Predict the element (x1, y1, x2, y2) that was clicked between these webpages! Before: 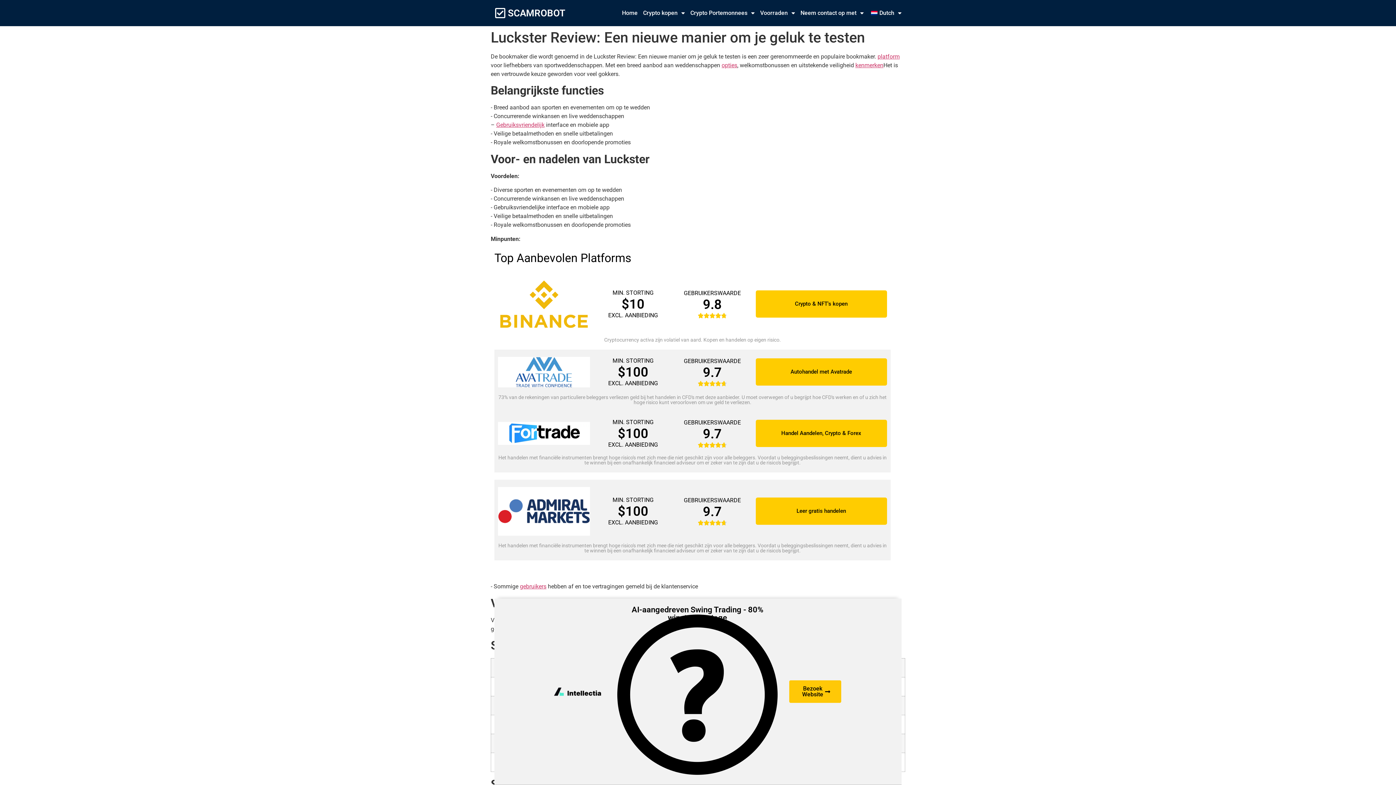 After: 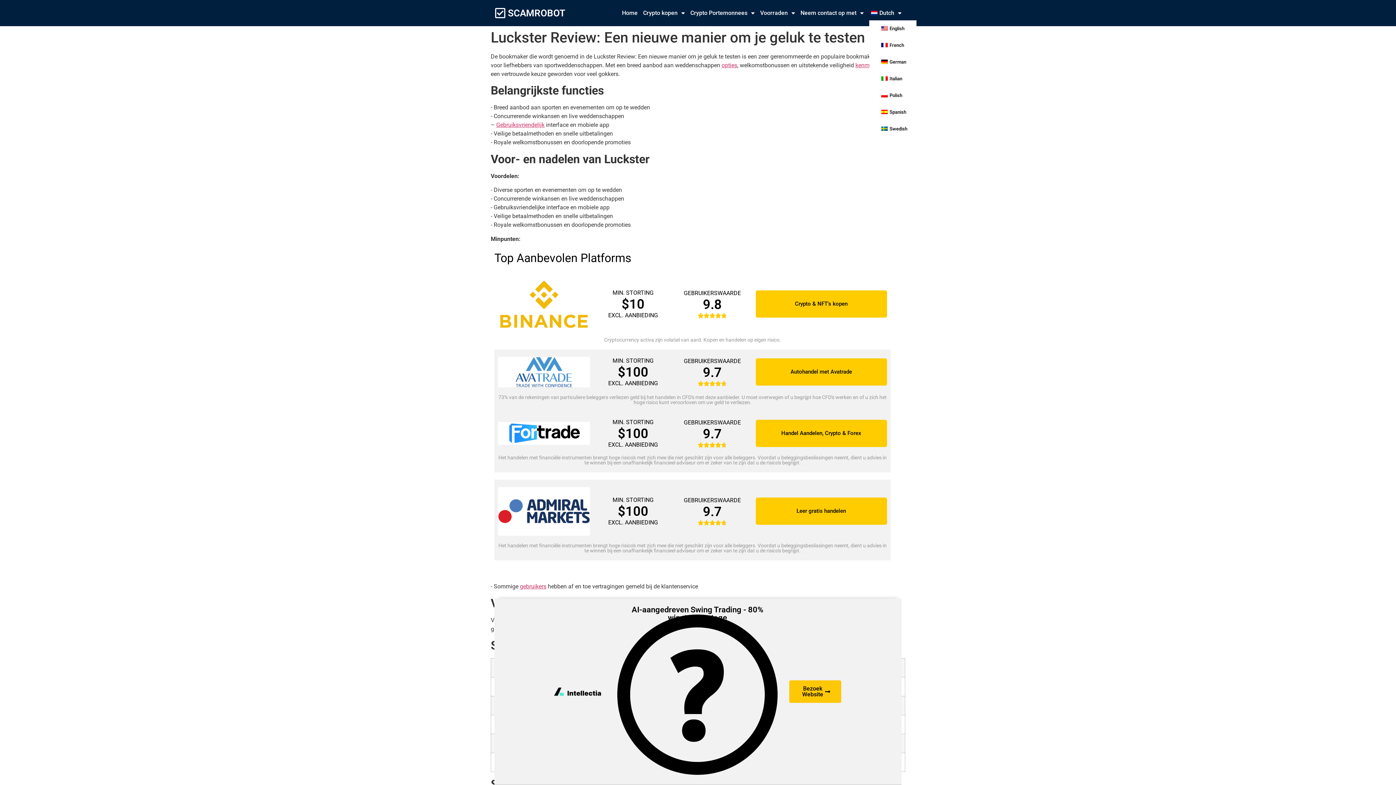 Action: bbox: (869, 9, 901, 16) label: Dutch